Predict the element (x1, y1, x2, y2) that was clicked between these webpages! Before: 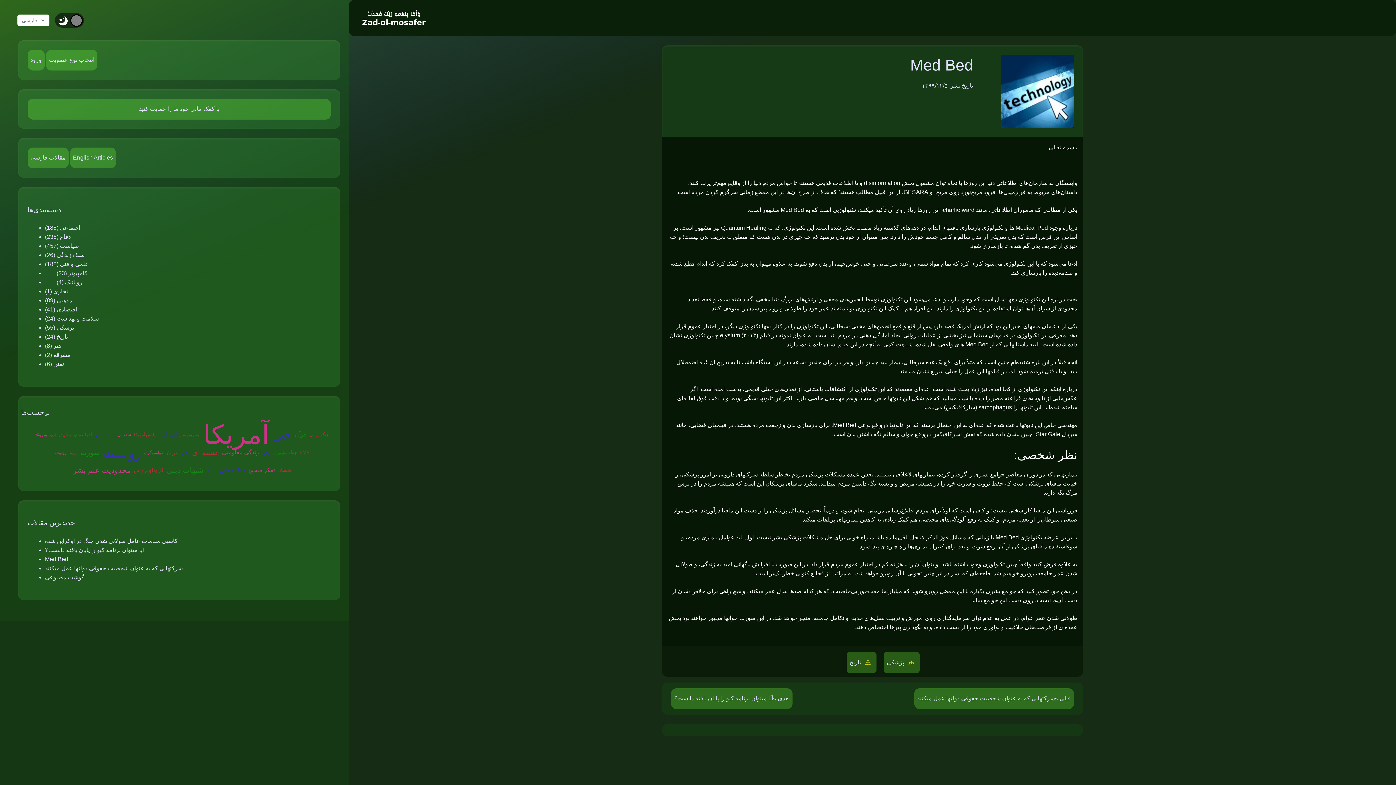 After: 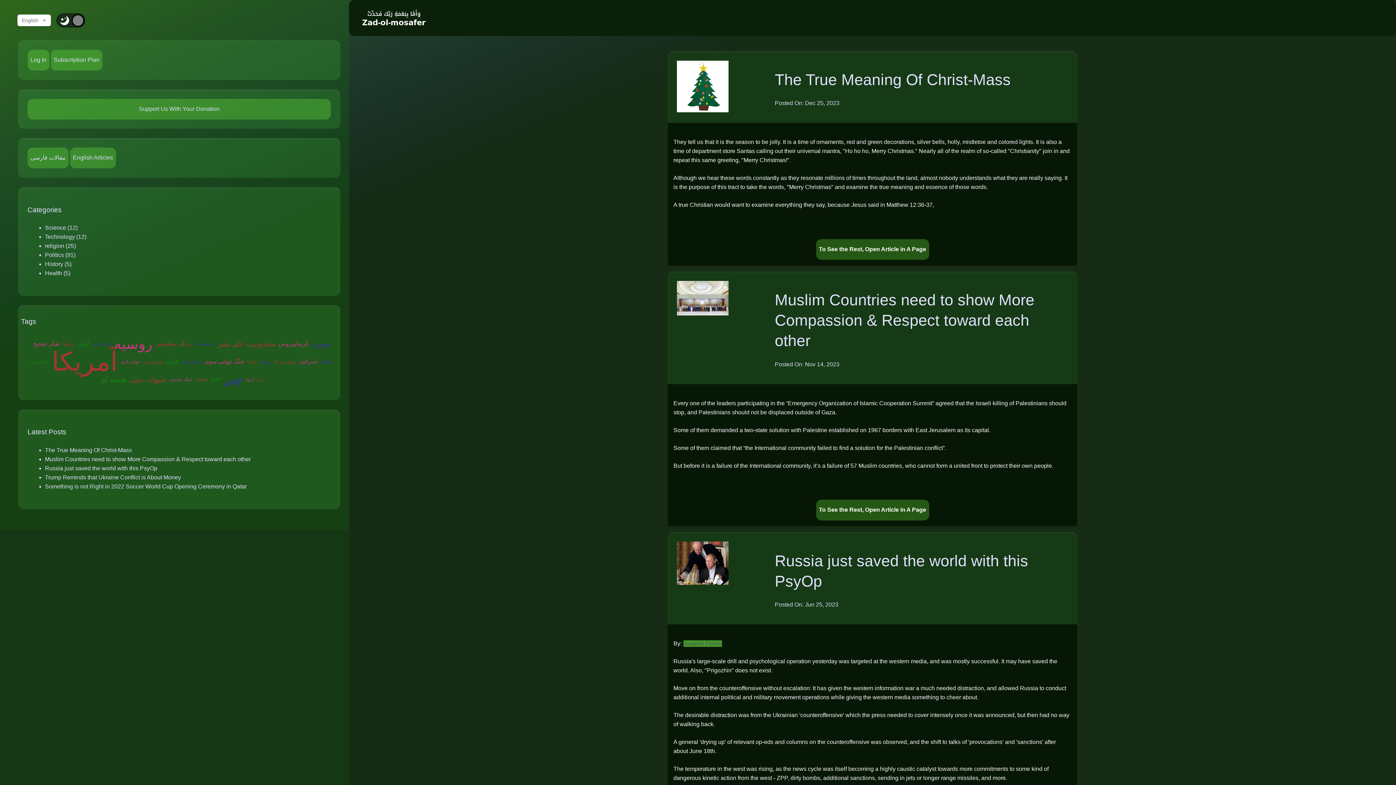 Action: label: English Articles bbox: (70, 147, 115, 168)